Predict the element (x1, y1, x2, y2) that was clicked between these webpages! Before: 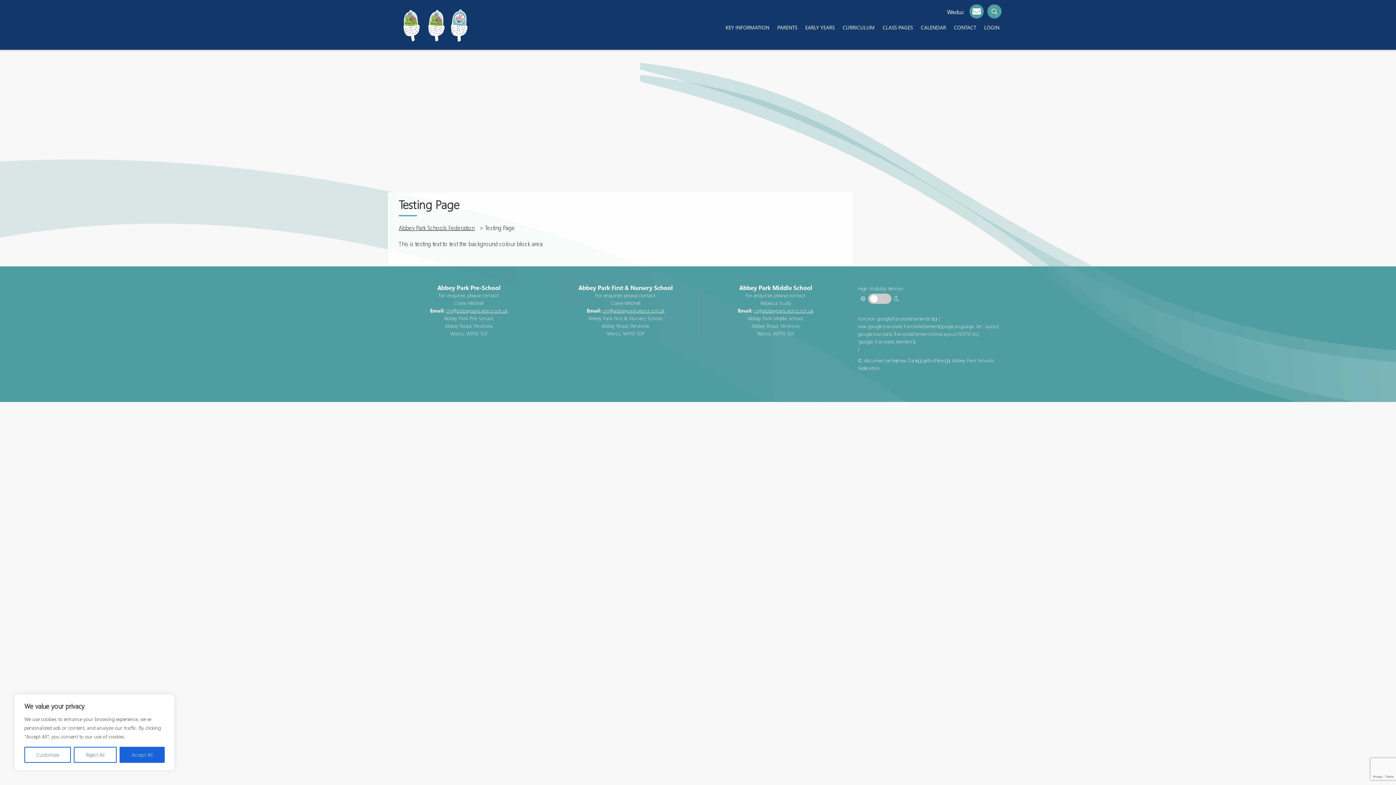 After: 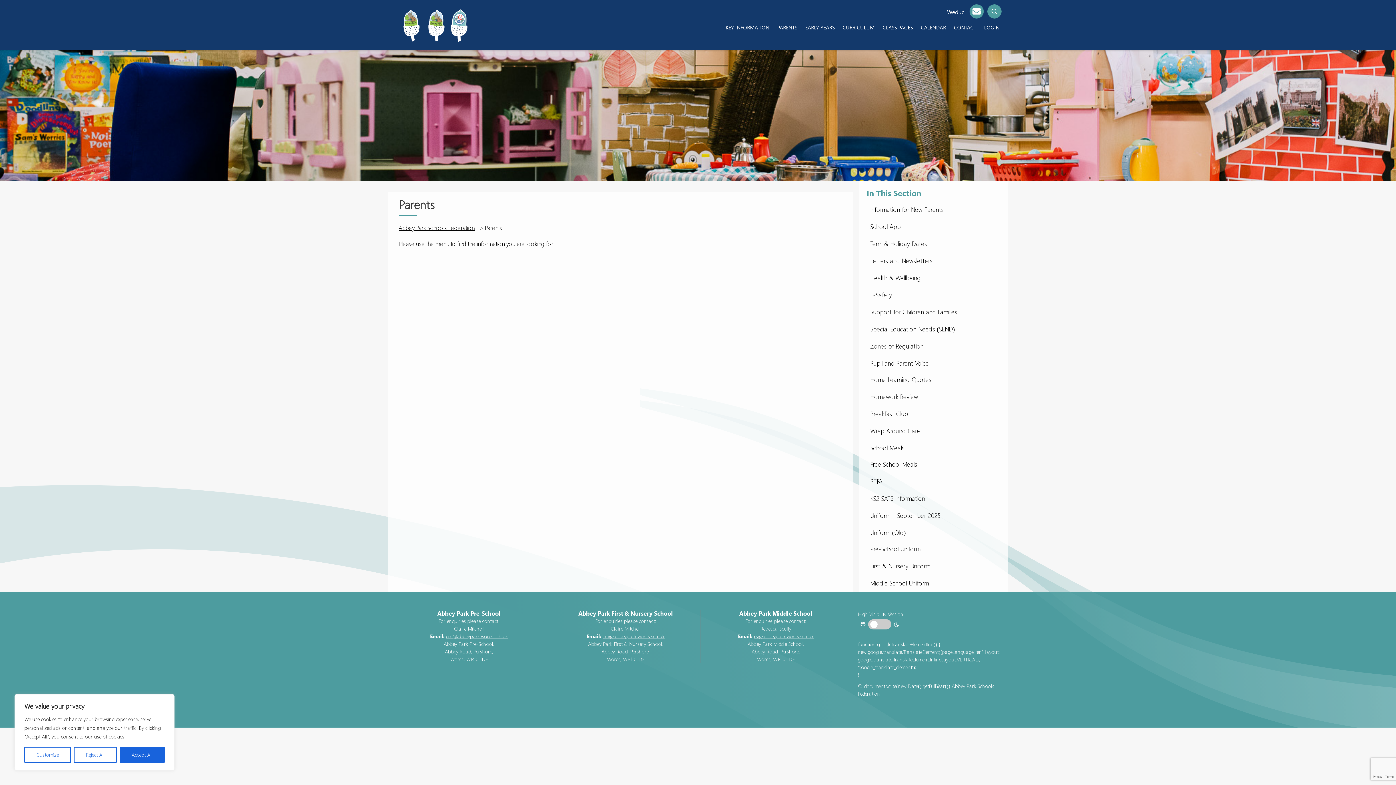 Action: bbox: (773, 20, 801, 34) label: PARENTS